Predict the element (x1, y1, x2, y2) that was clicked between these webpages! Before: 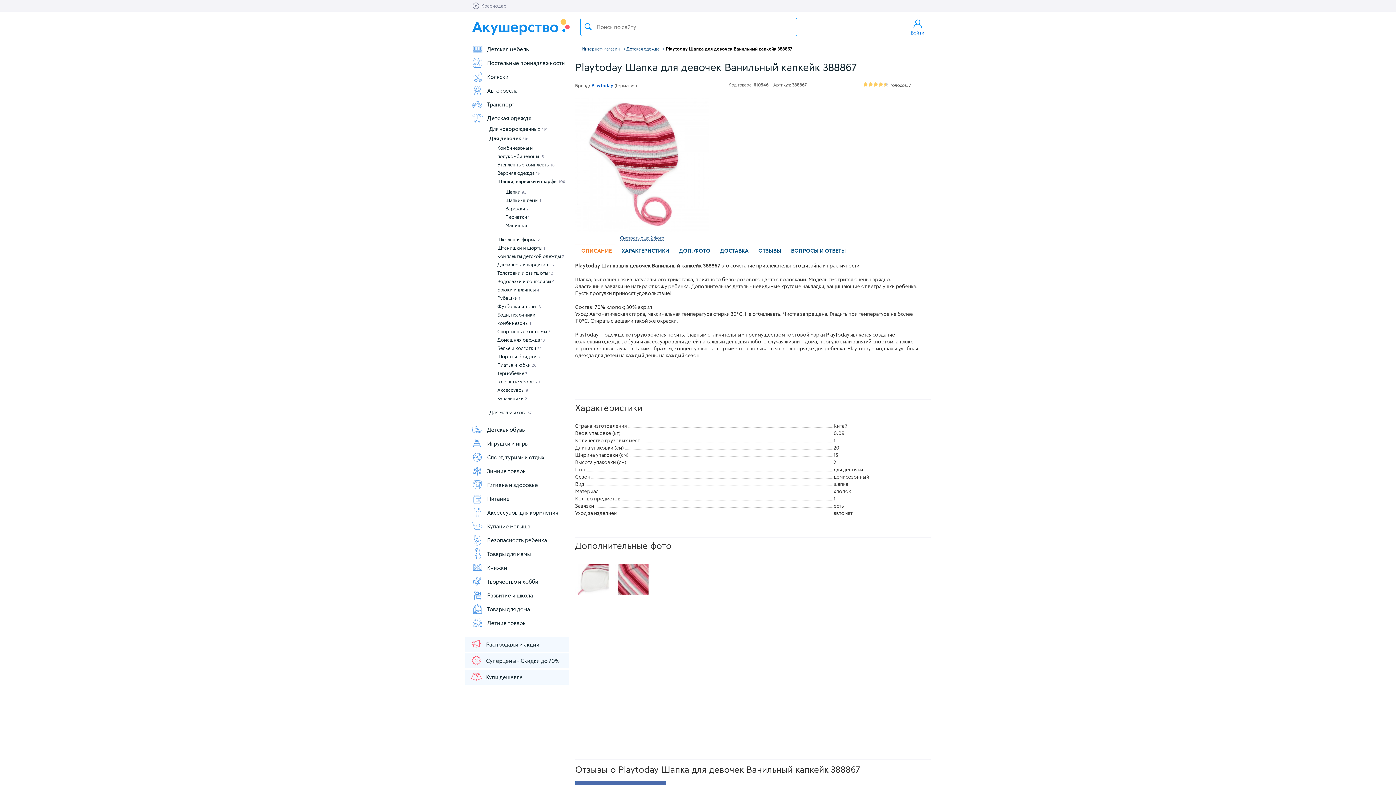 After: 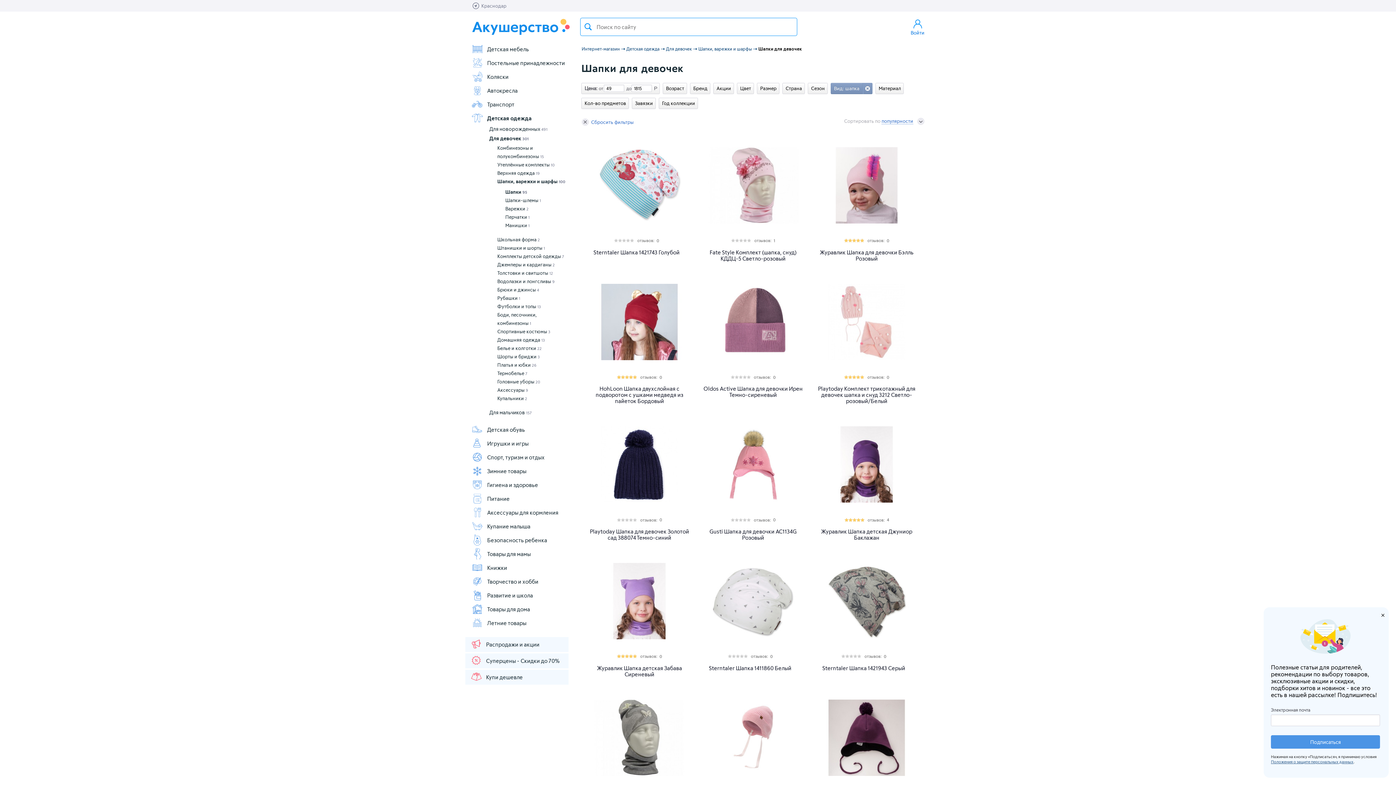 Action: label: Шапки 95 bbox: (505, 188, 526, 196)